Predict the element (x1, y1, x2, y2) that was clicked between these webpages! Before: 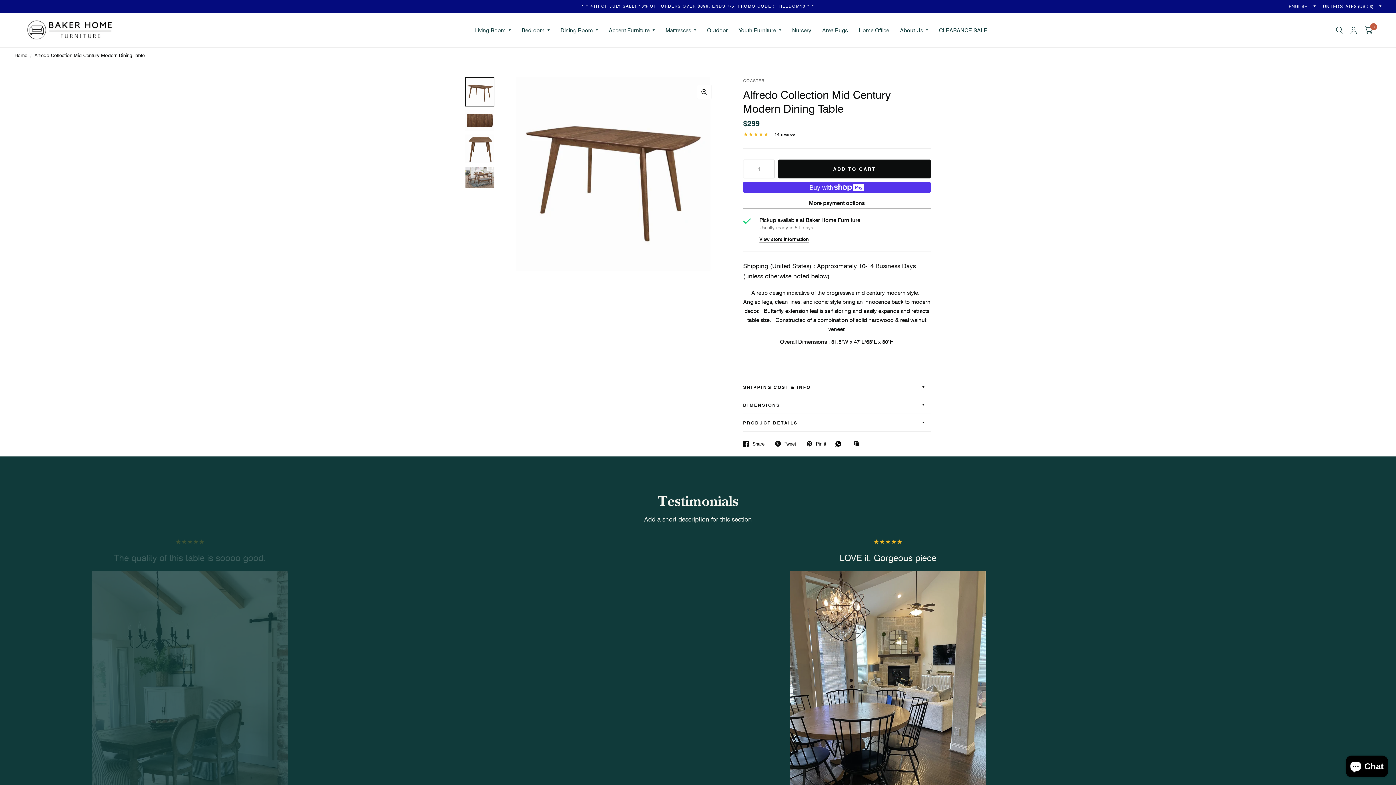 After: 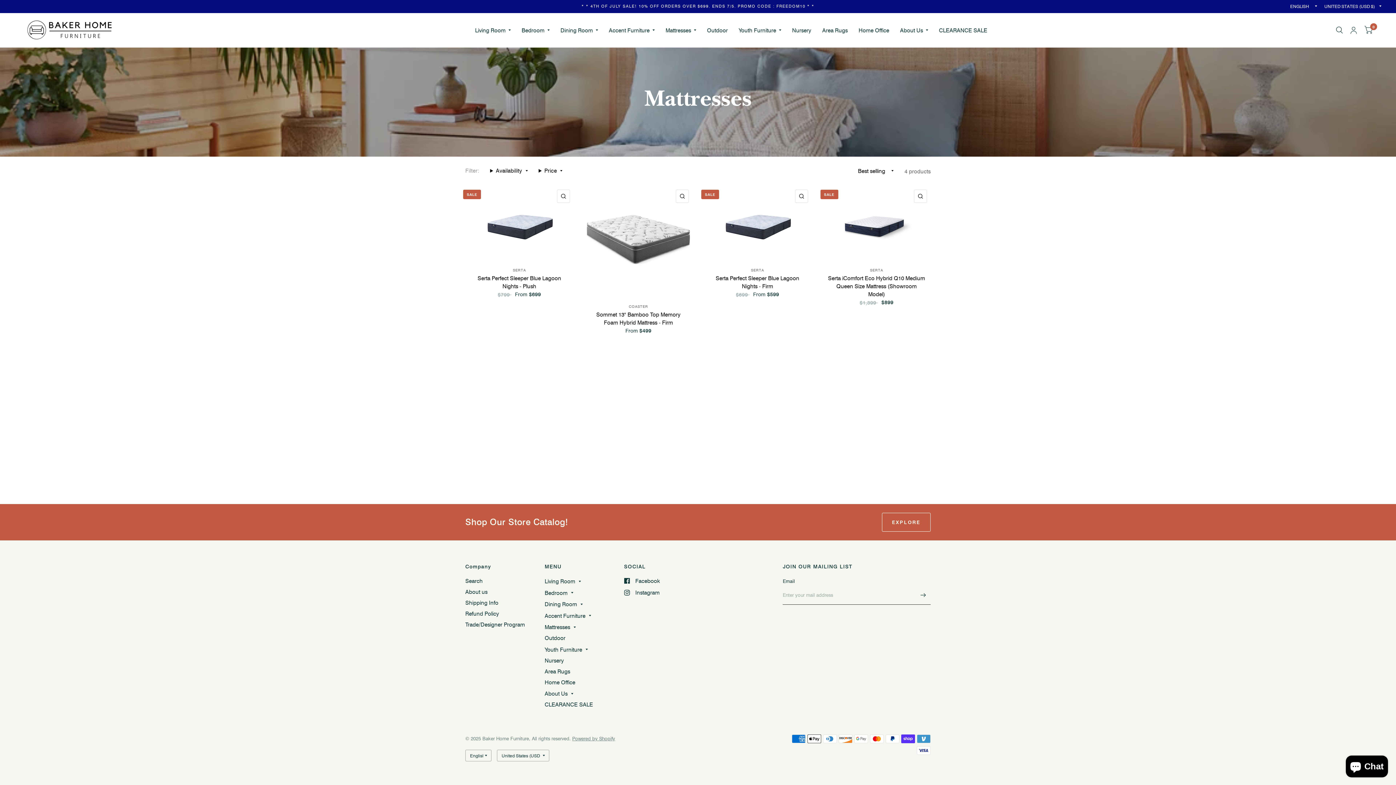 Action: label: Mattresses bbox: (665, 22, 696, 38)